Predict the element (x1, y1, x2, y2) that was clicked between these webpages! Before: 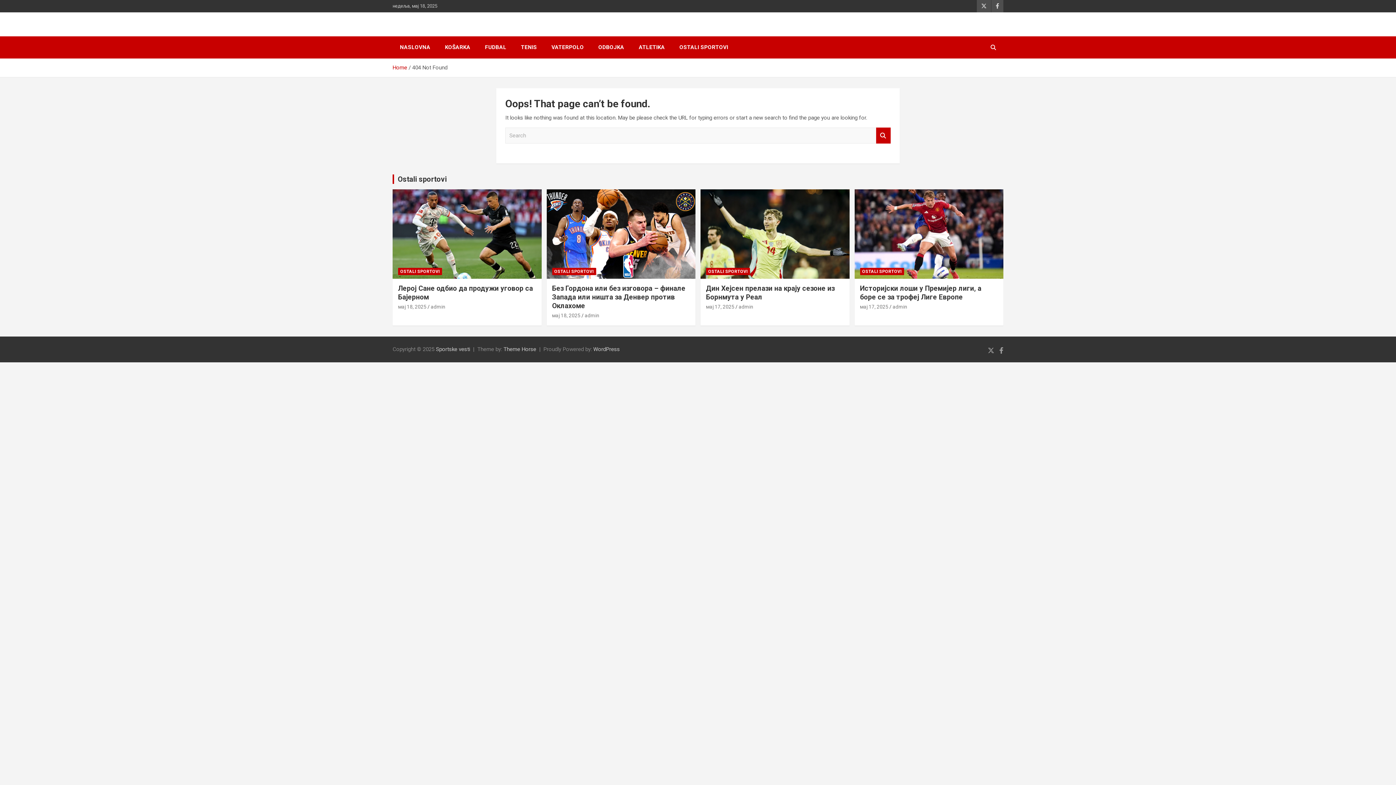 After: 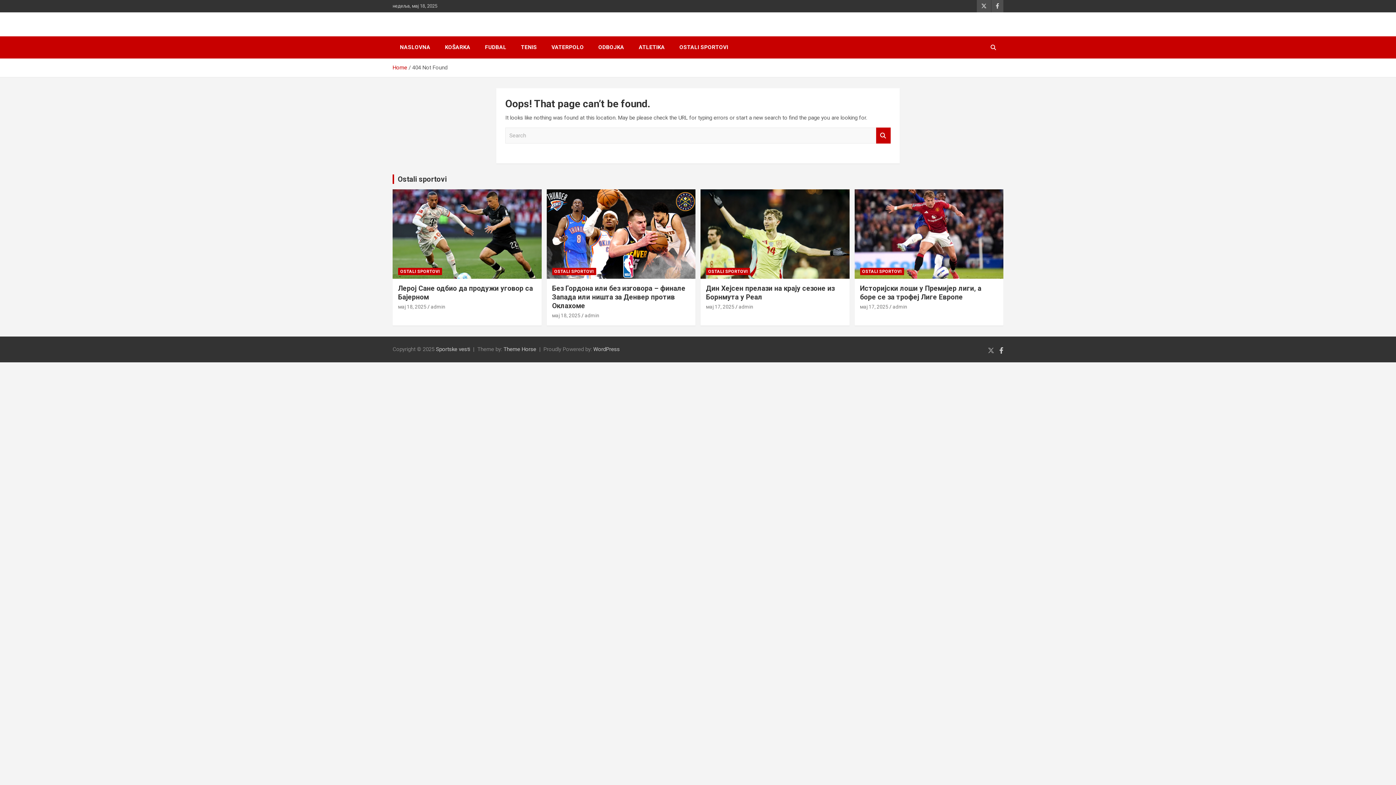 Action: bbox: (999, 346, 1003, 354)